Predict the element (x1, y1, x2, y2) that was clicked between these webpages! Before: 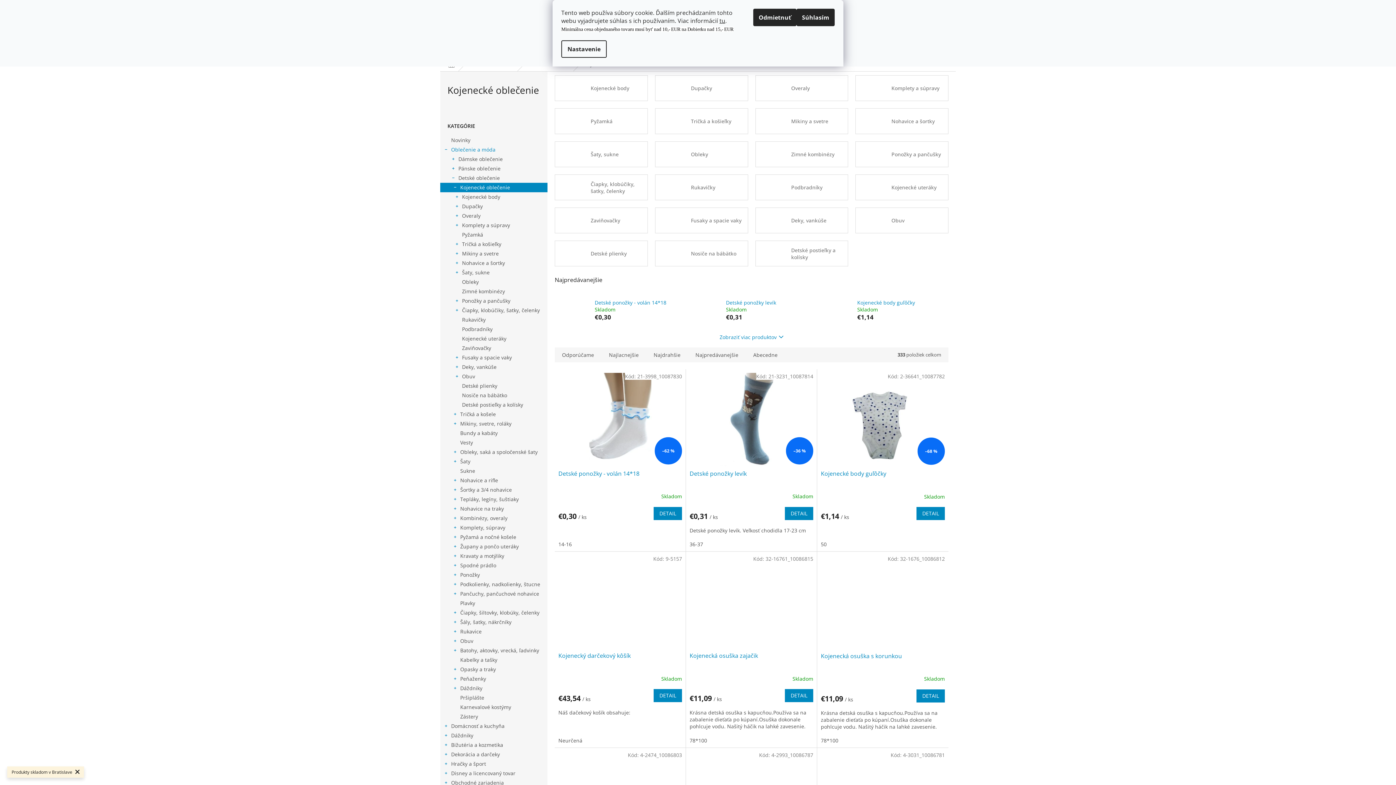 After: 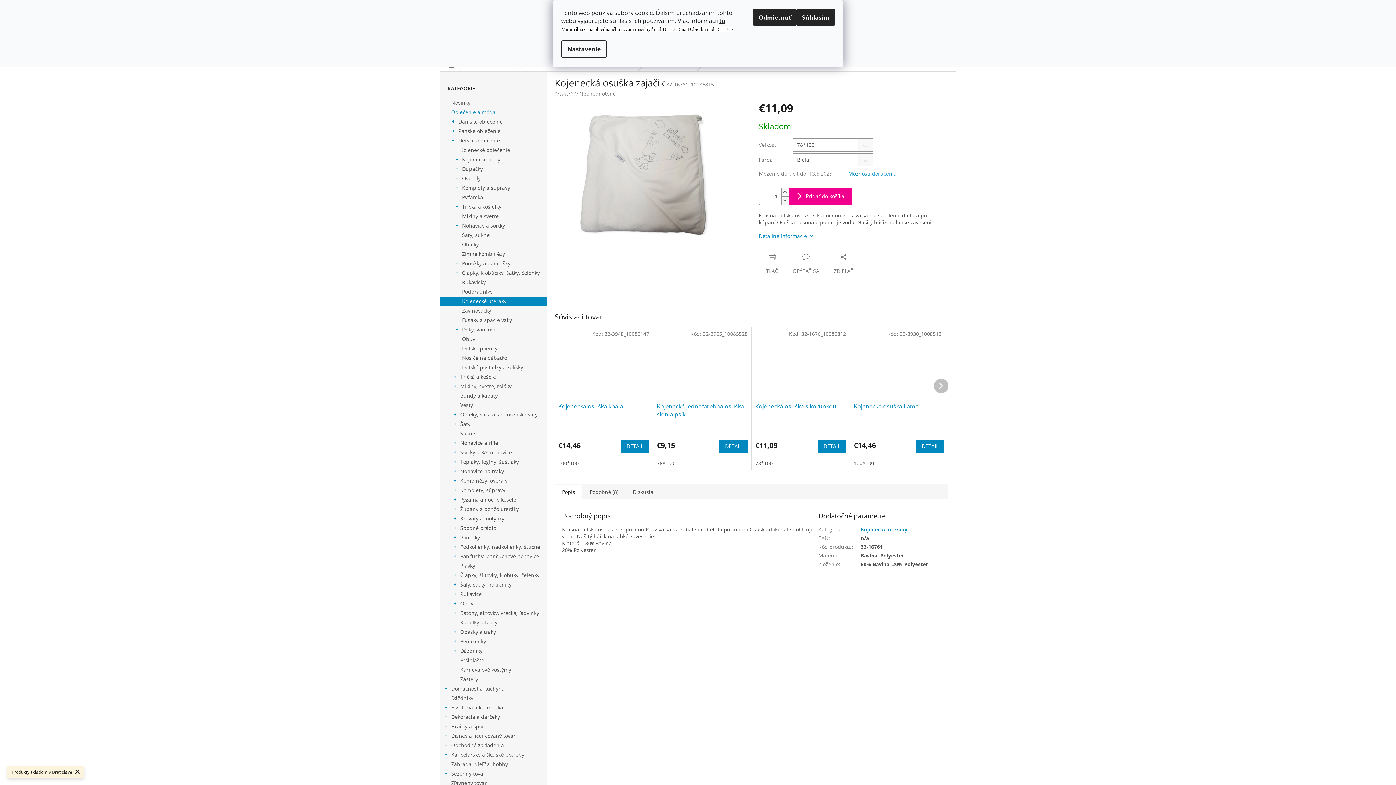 Action: label: 78*100 bbox: (689, 737, 710, 744)